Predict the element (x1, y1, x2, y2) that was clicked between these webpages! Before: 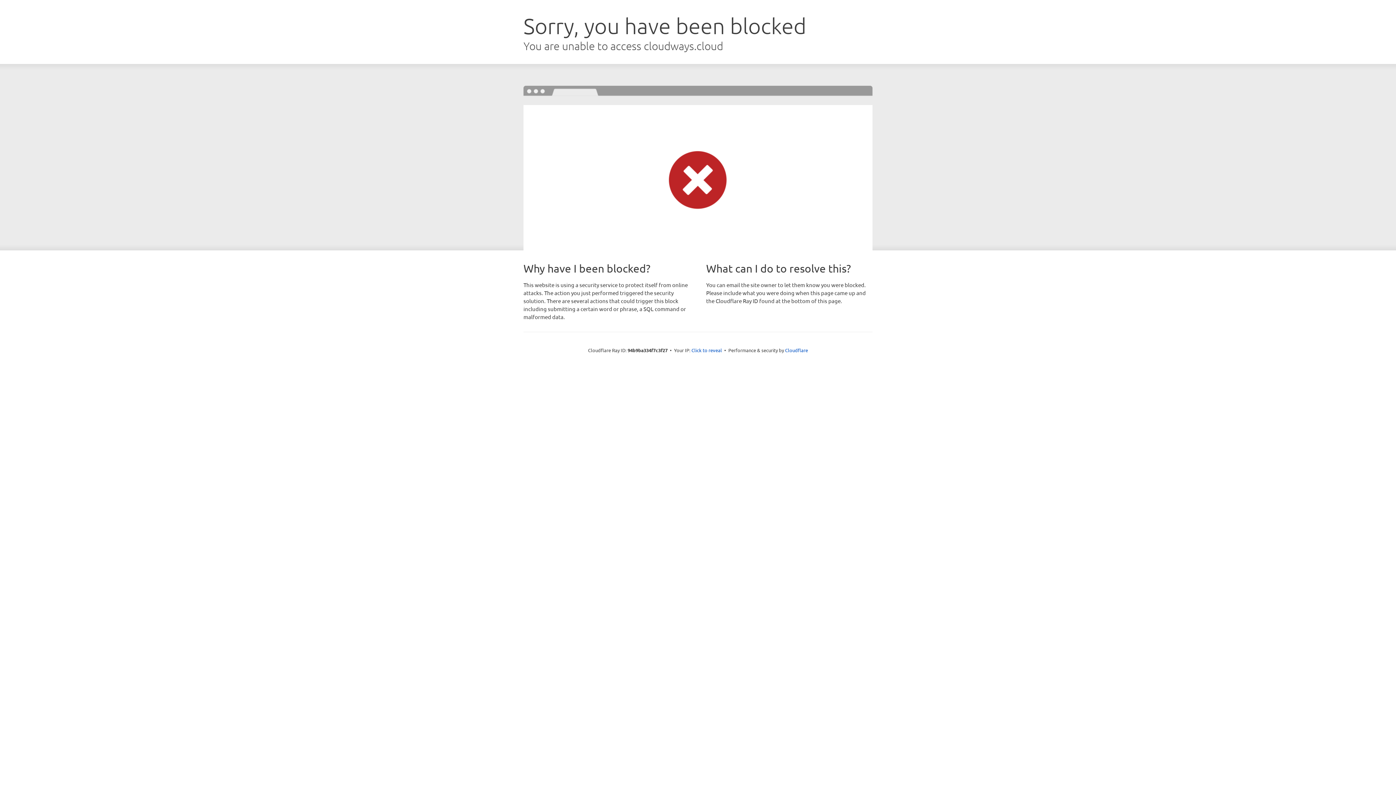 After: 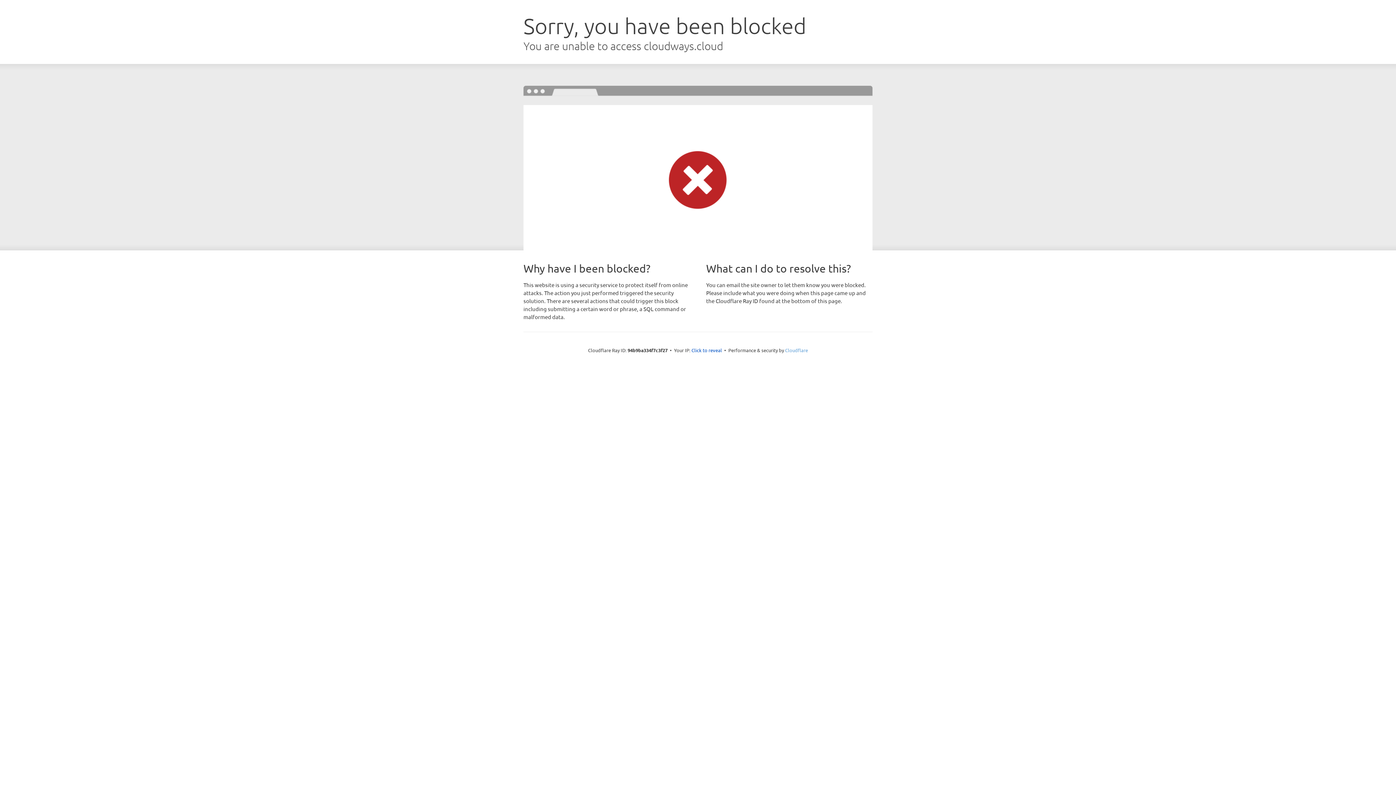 Action: bbox: (785, 347, 808, 353) label: Cloudflare